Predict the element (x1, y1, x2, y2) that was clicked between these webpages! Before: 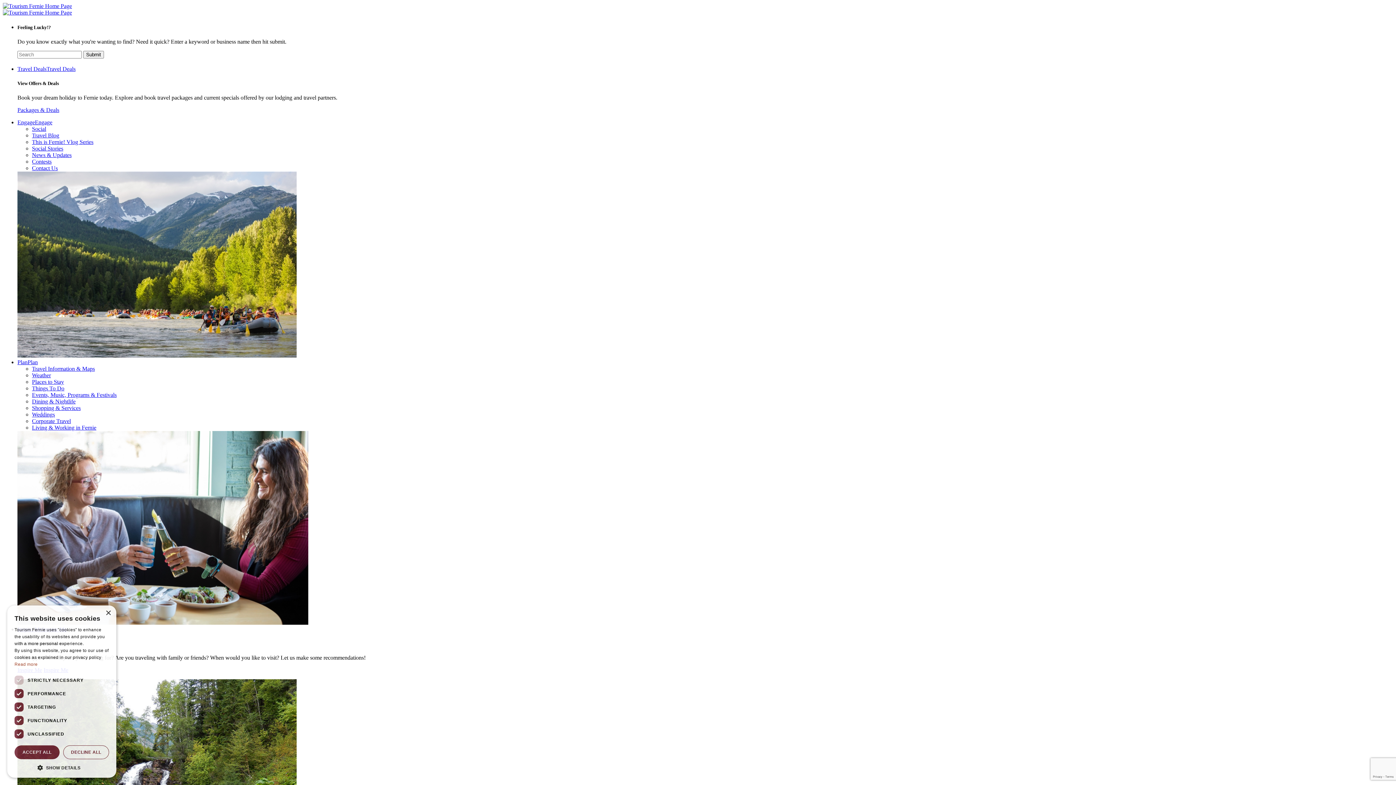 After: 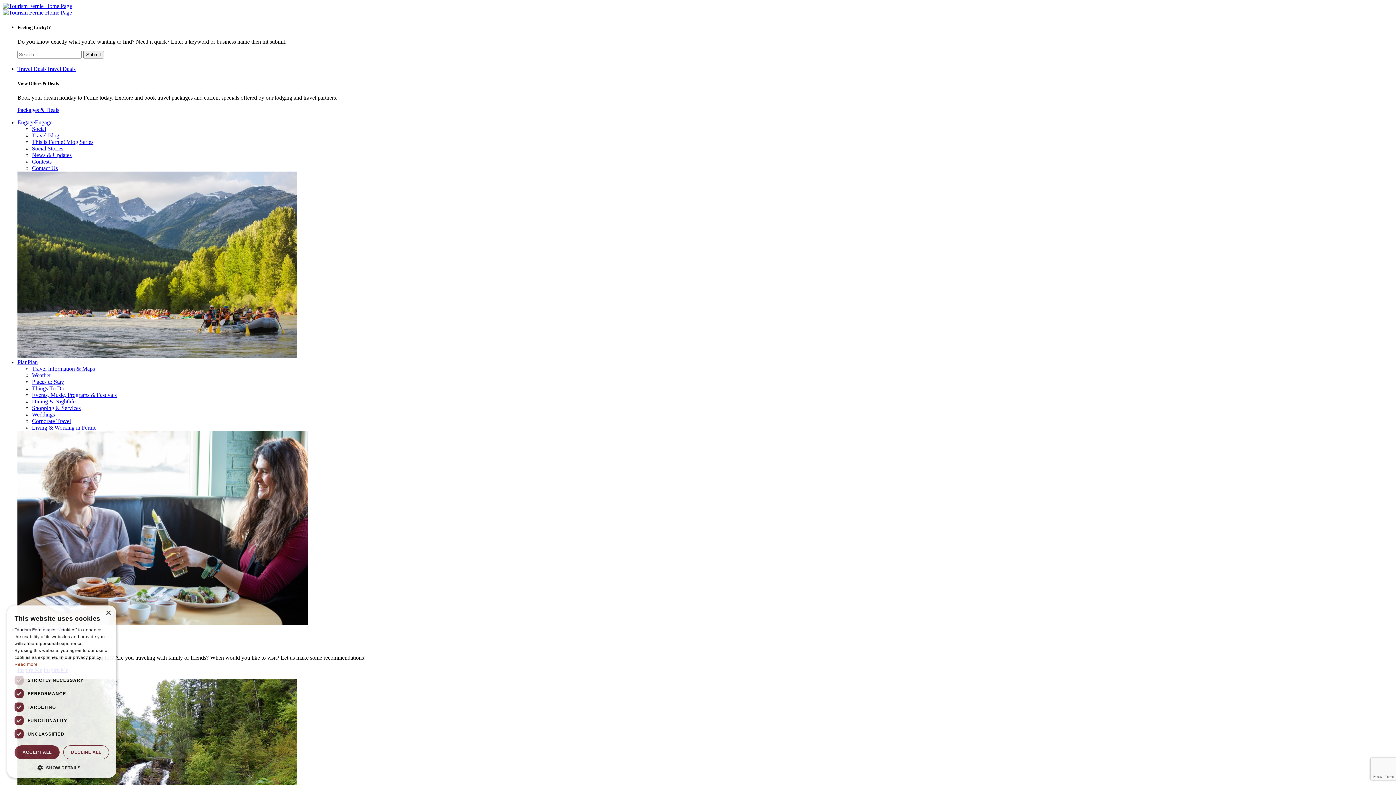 Action: bbox: (32, 158, 51, 164) label: Contests